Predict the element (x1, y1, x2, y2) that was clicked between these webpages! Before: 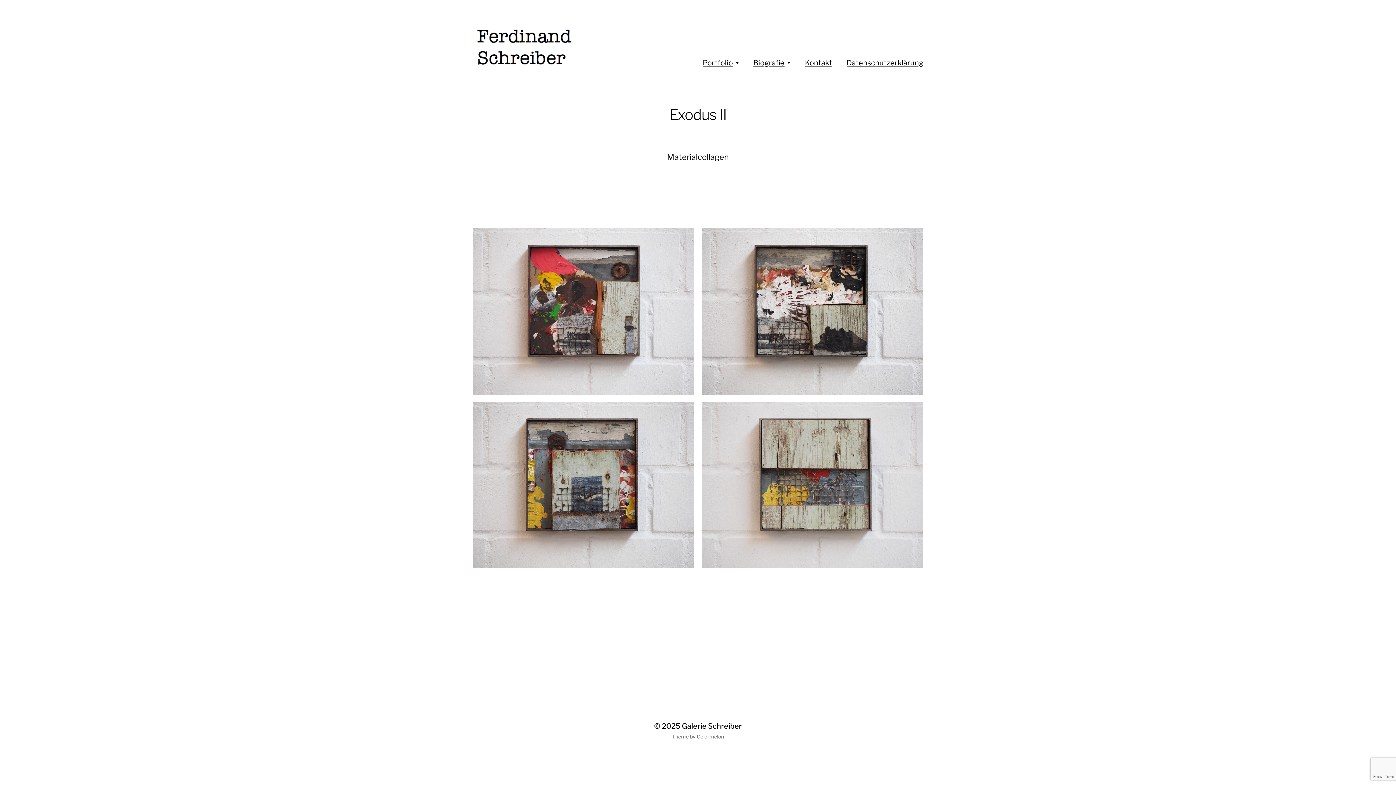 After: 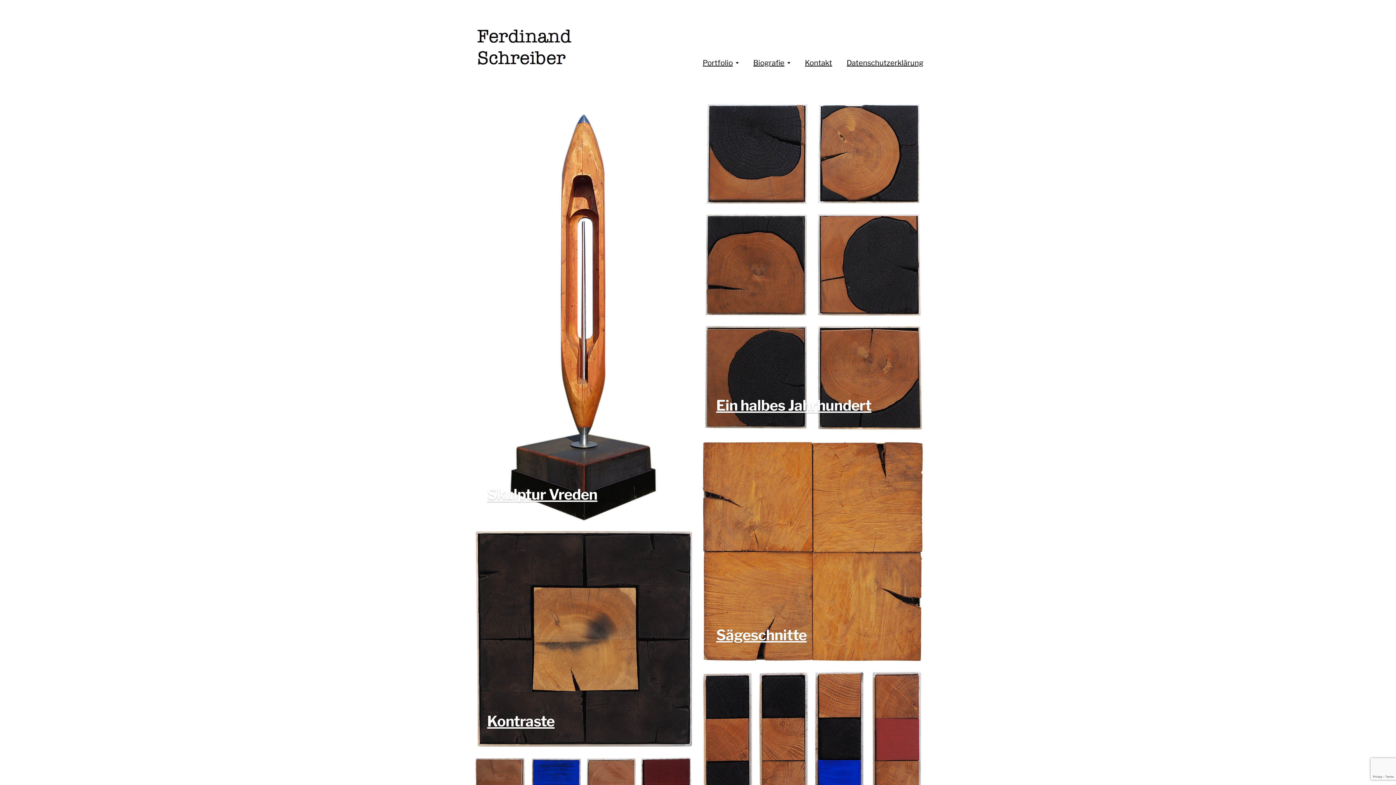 Action: bbox: (472, 29, 607, 65)